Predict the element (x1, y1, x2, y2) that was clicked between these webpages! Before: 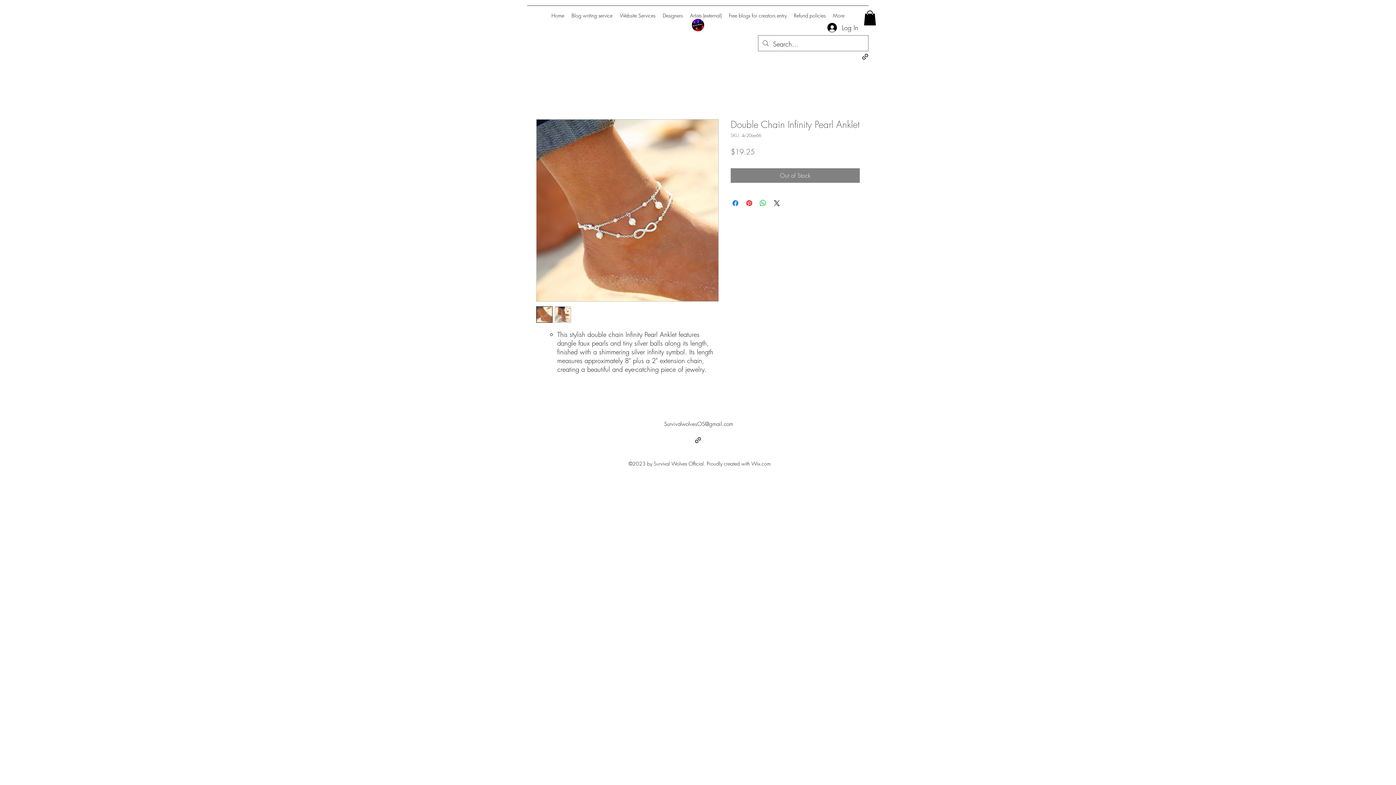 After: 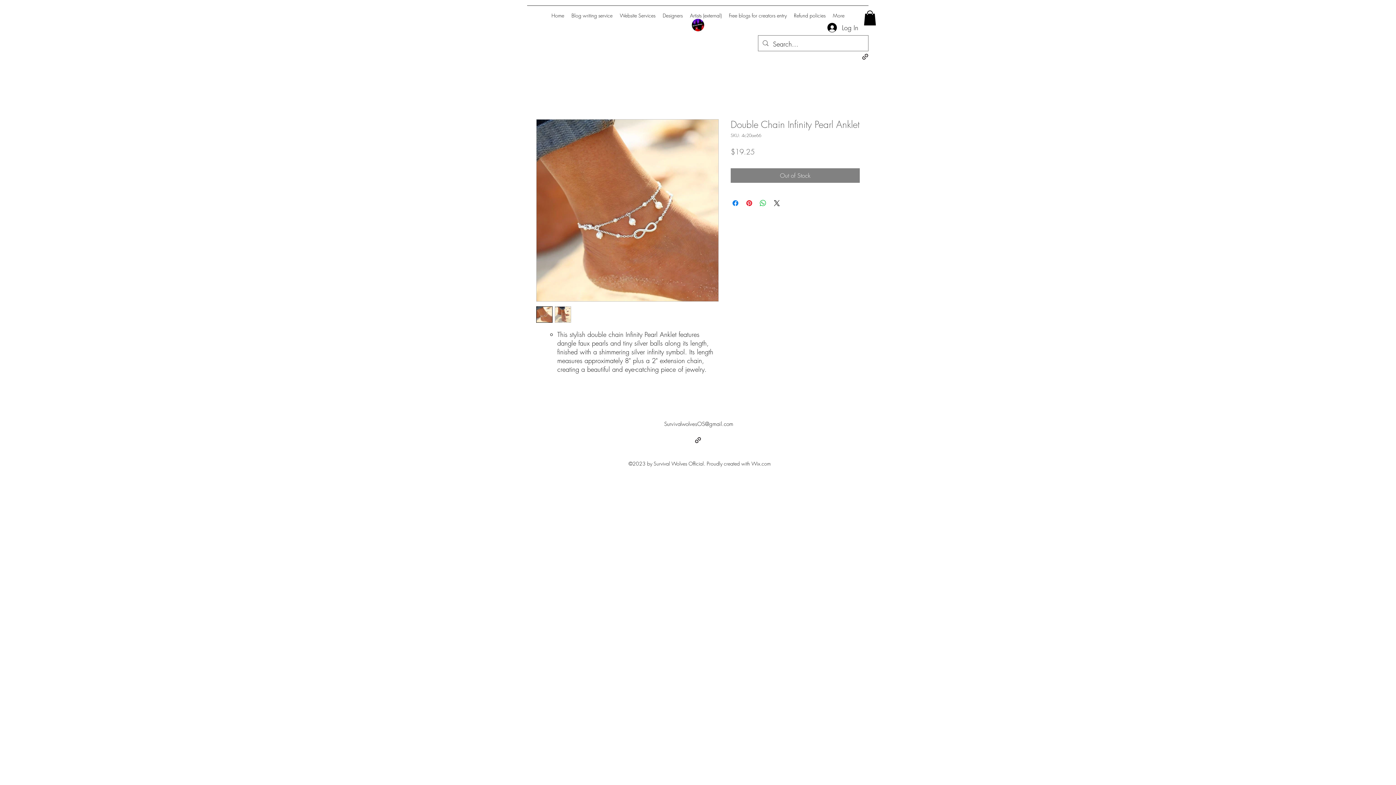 Action: bbox: (864, 10, 876, 25)